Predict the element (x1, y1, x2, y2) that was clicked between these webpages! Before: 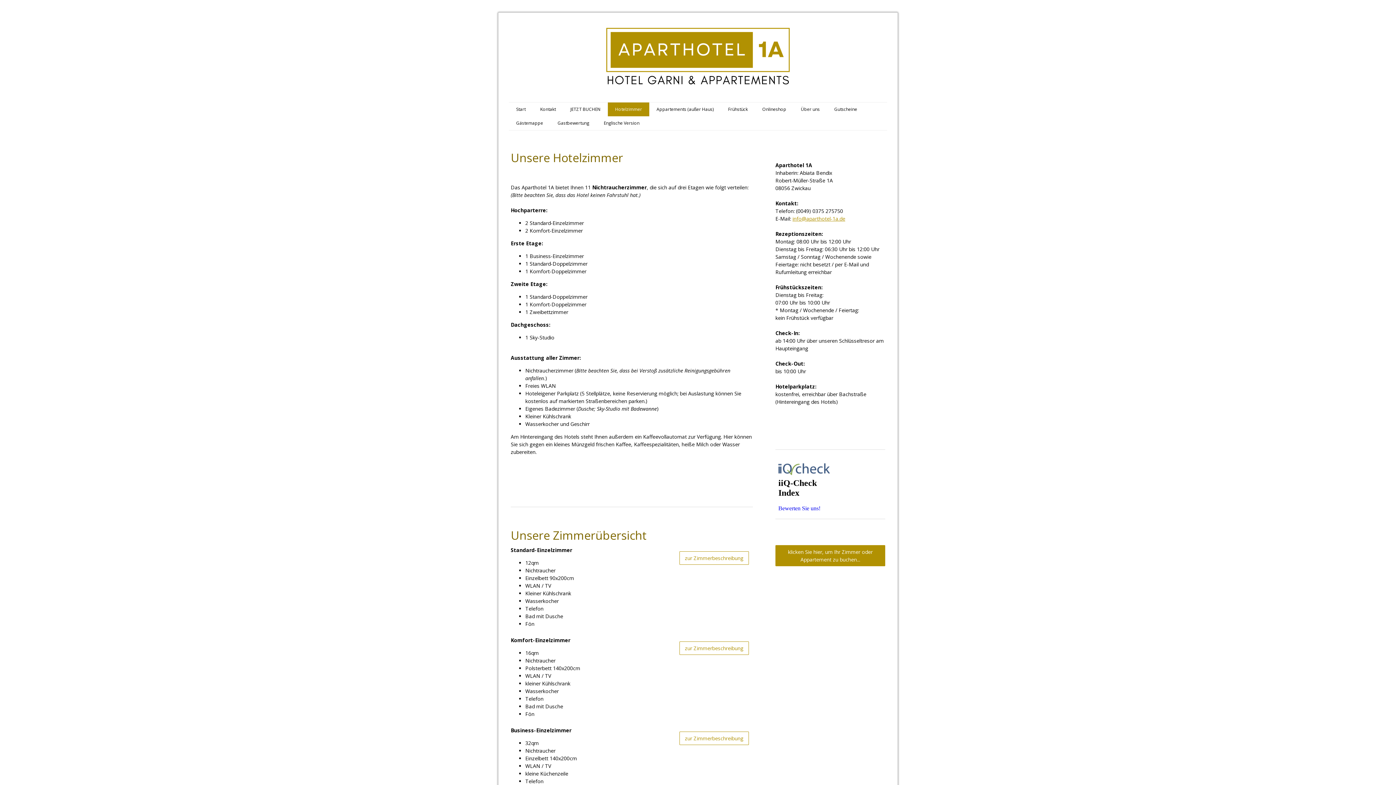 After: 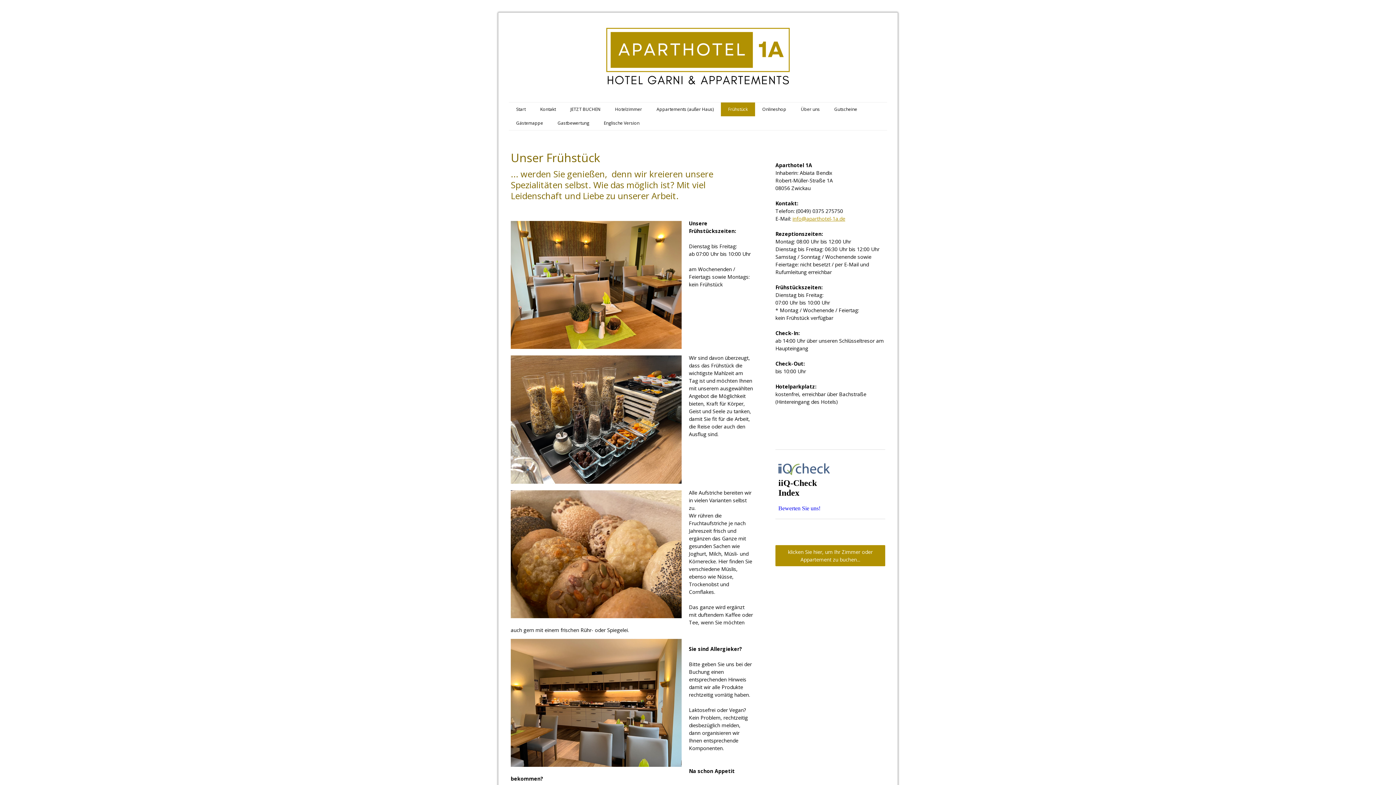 Action: bbox: (721, 102, 755, 116) label: Frühstück